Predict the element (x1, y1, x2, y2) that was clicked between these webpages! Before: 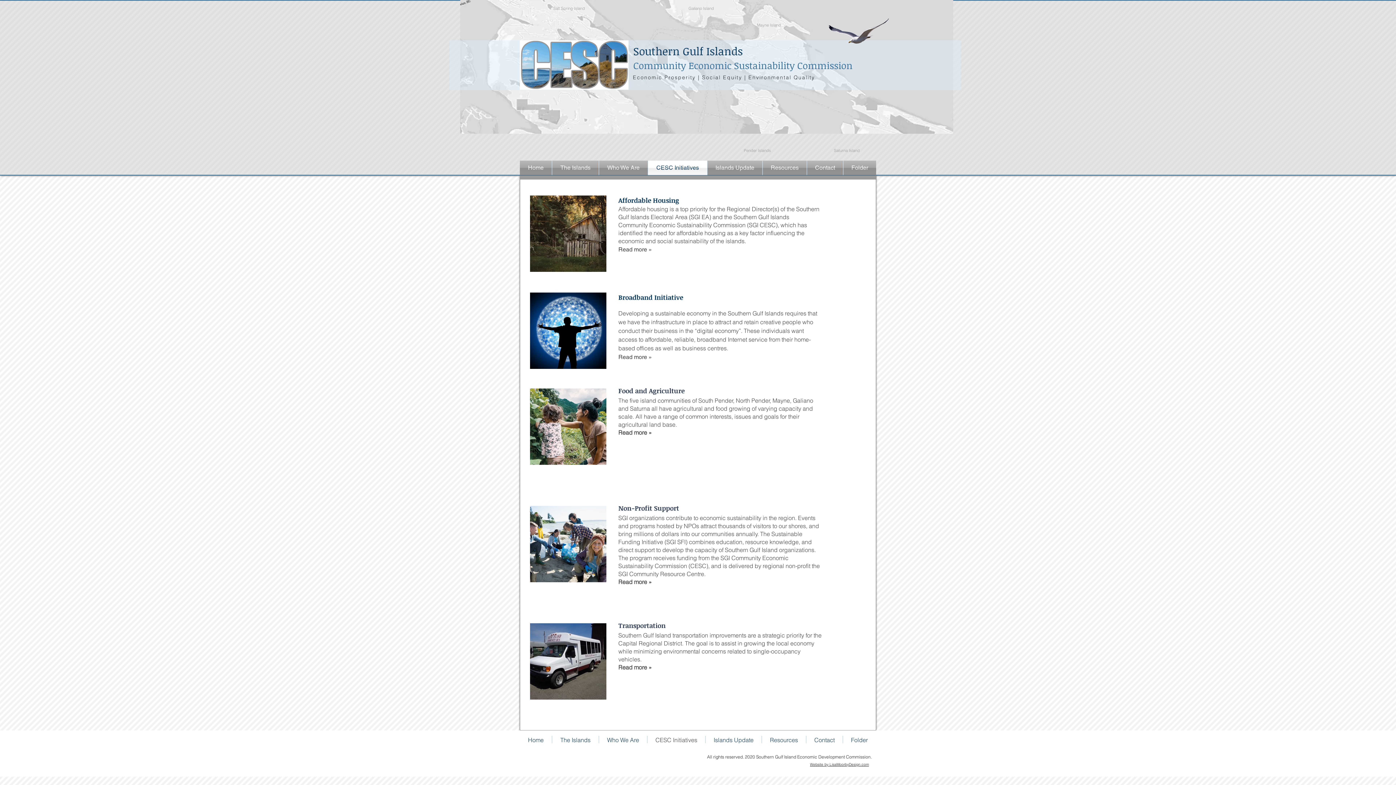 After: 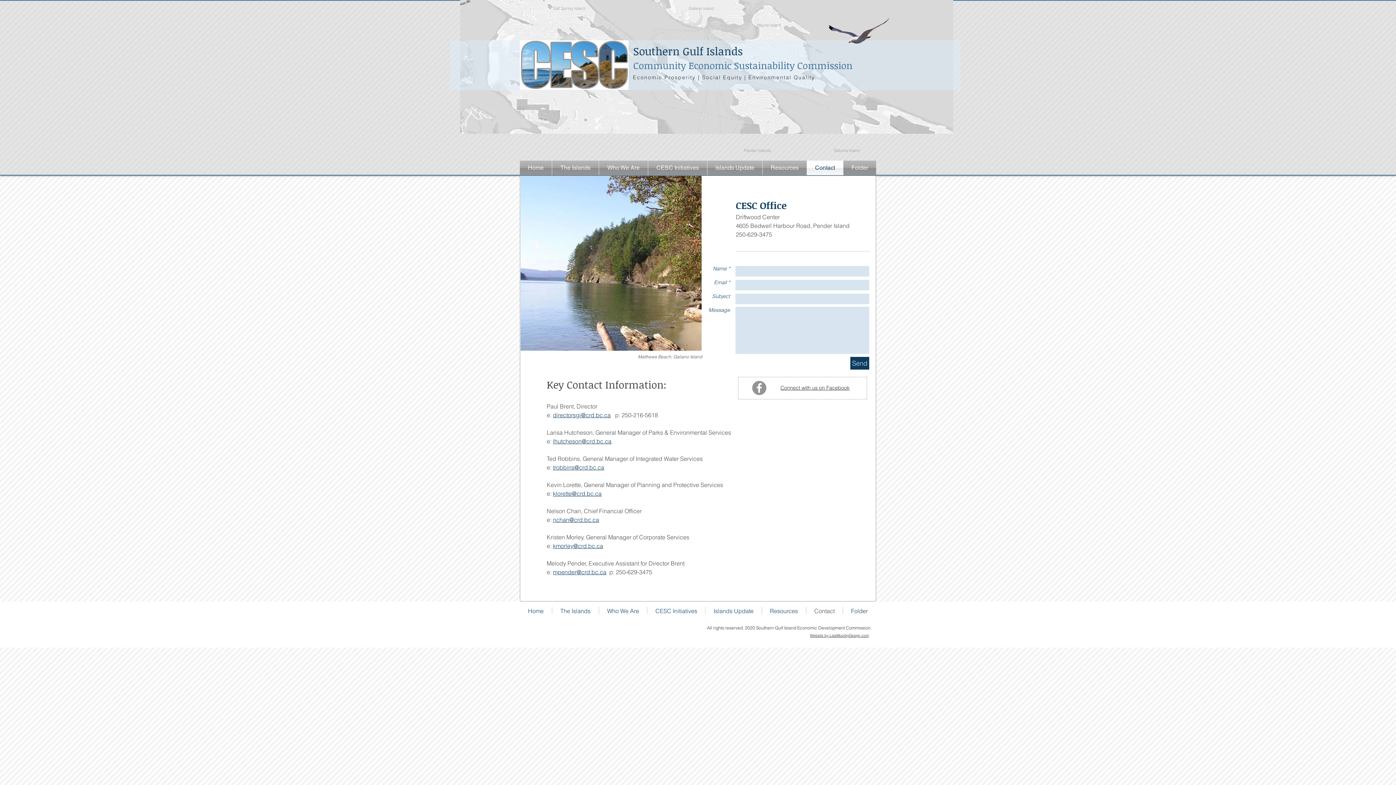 Action: label: Contact bbox: (806, 736, 842, 743)